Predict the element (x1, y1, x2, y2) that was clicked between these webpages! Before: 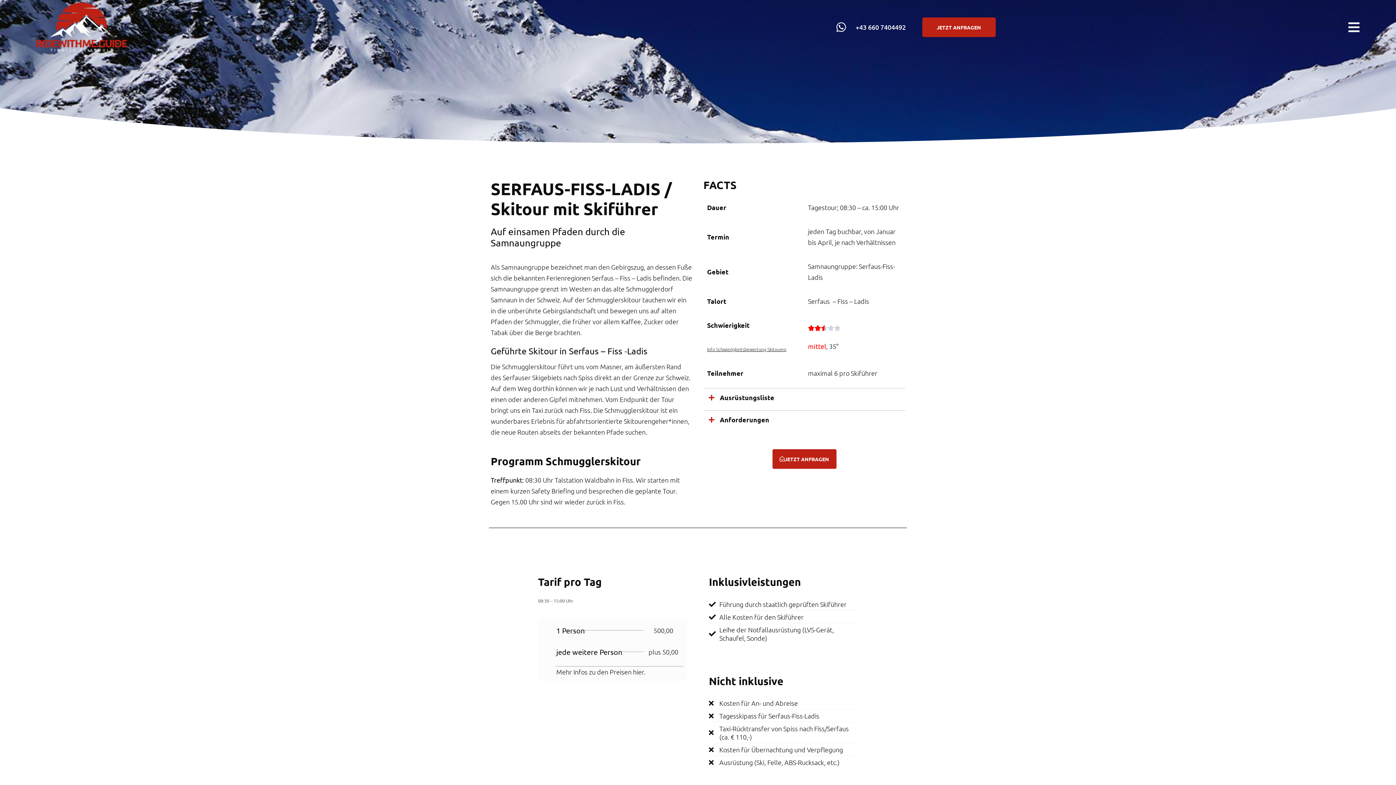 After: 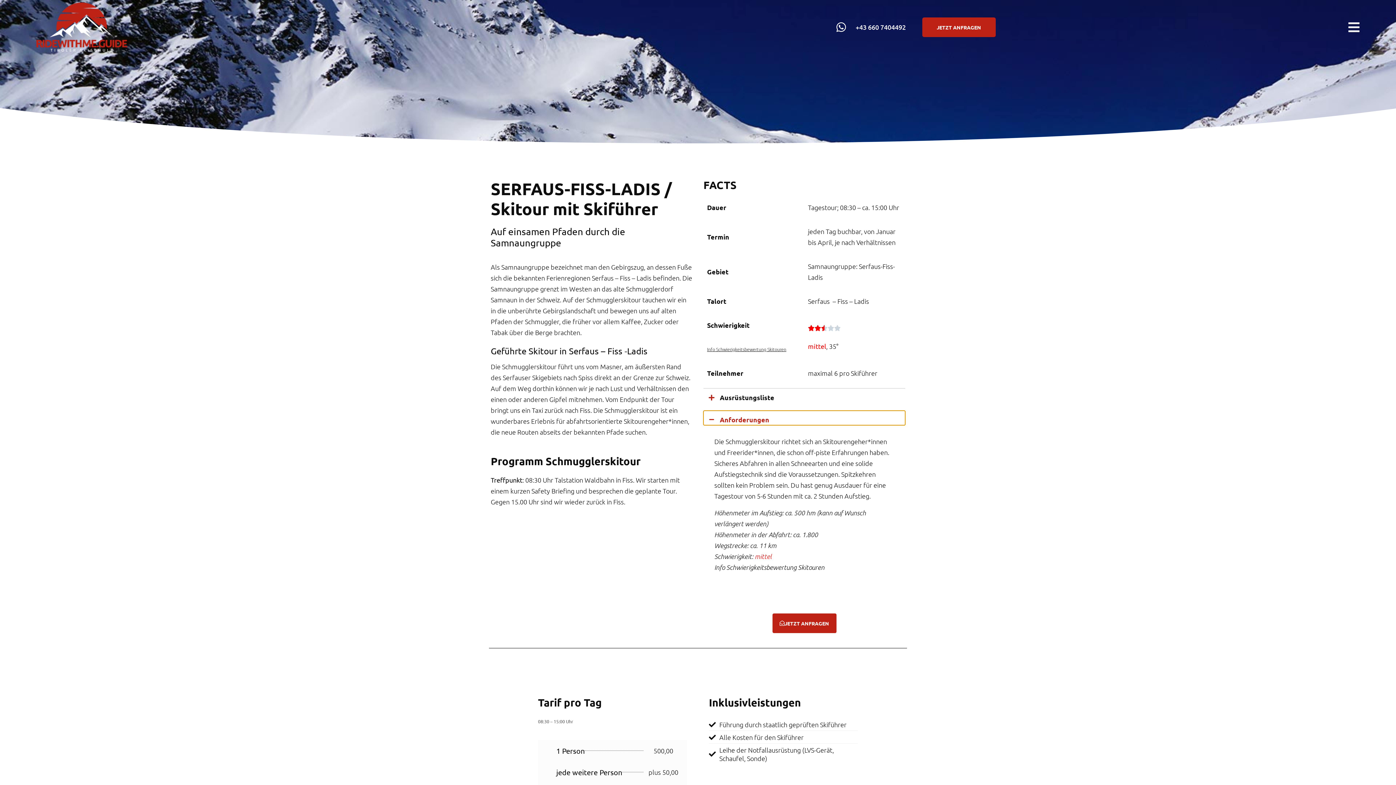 Action: bbox: (703, 410, 905, 425) label: Anforderungen